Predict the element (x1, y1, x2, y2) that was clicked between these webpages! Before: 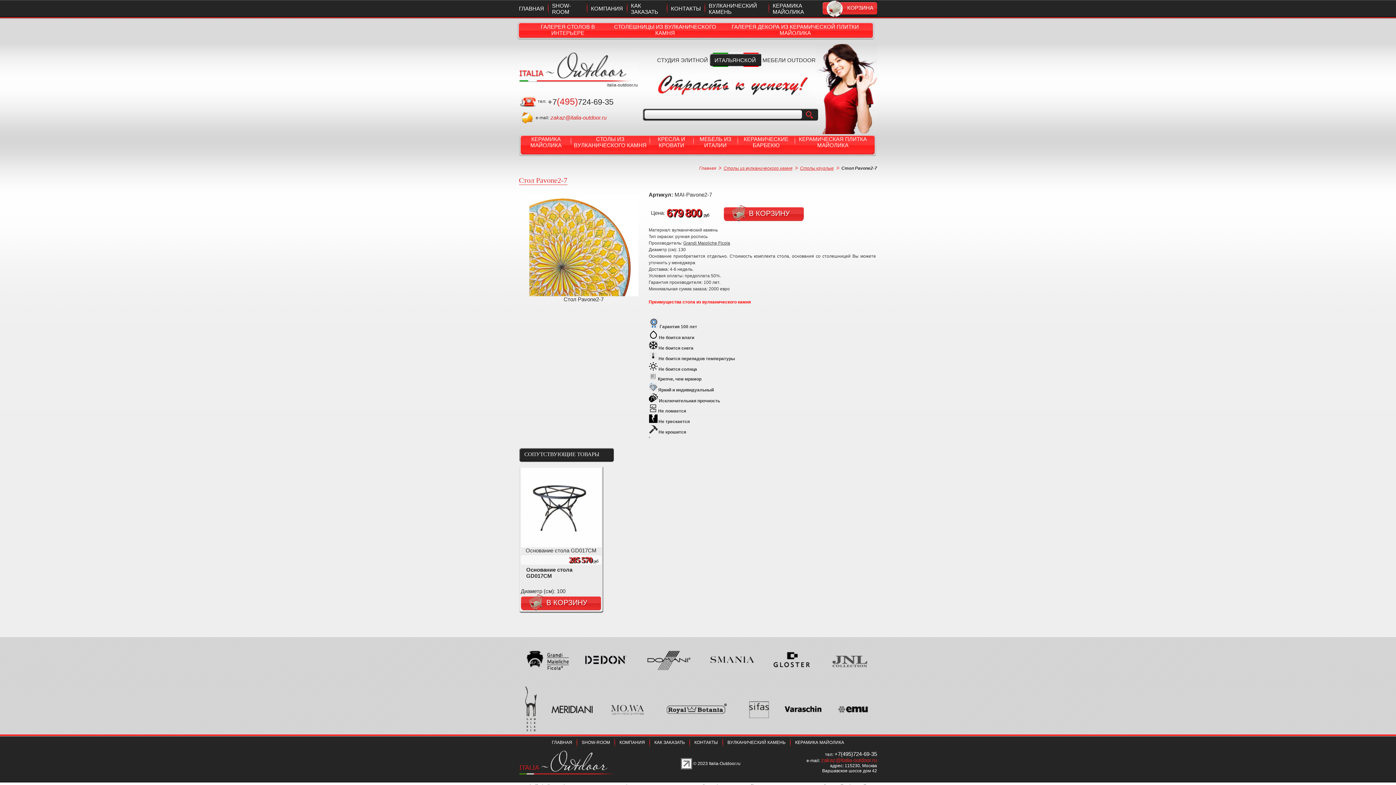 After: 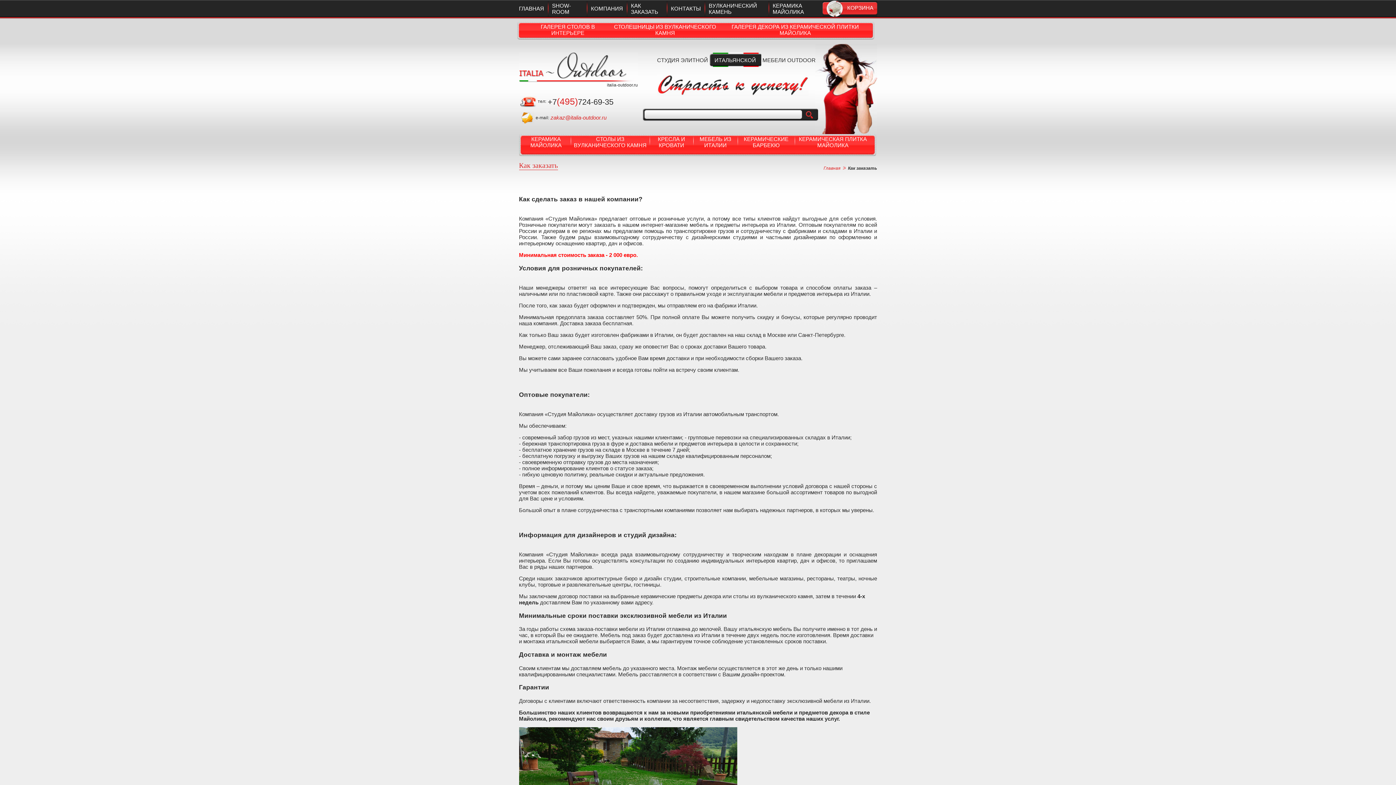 Action: bbox: (631, 2, 658, 14) label: КАК ЗАКАЗАТЬ